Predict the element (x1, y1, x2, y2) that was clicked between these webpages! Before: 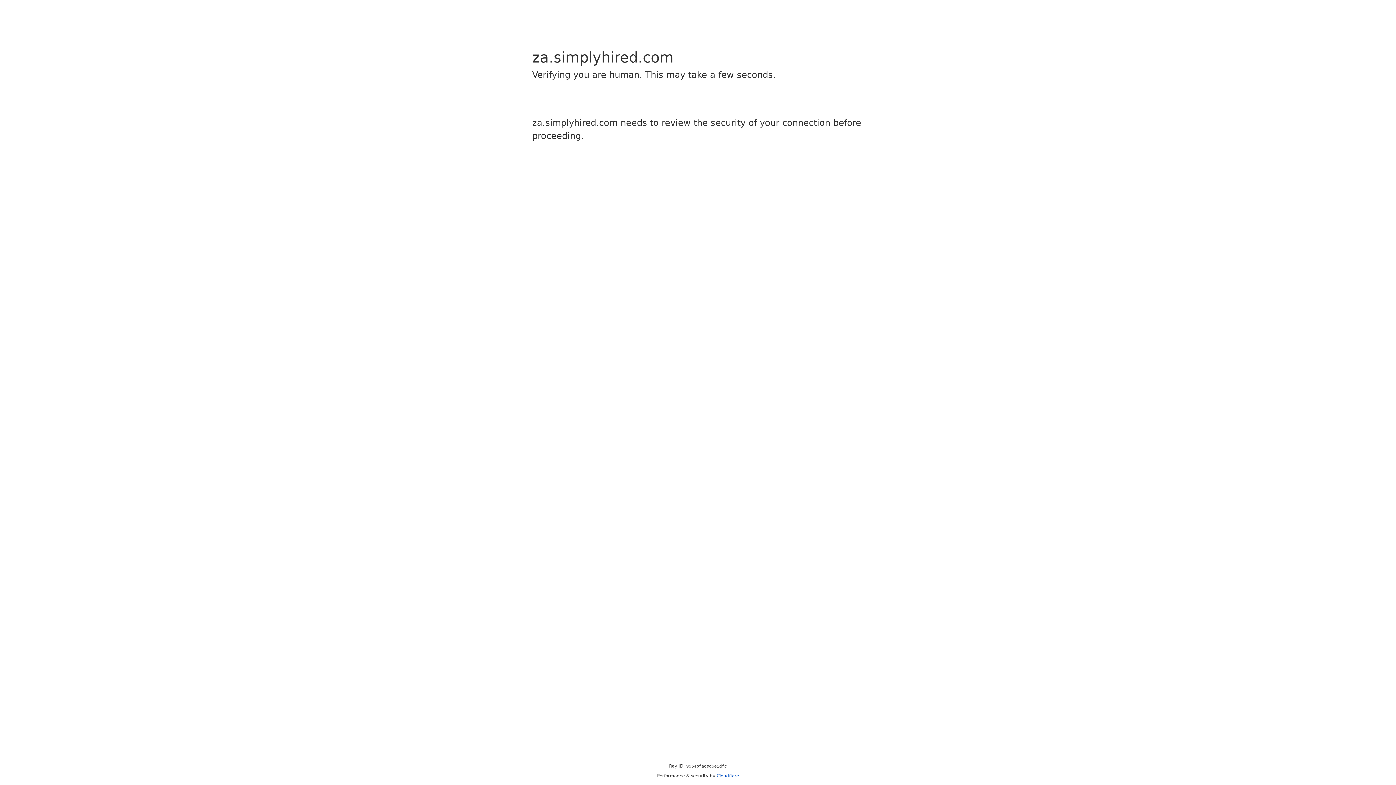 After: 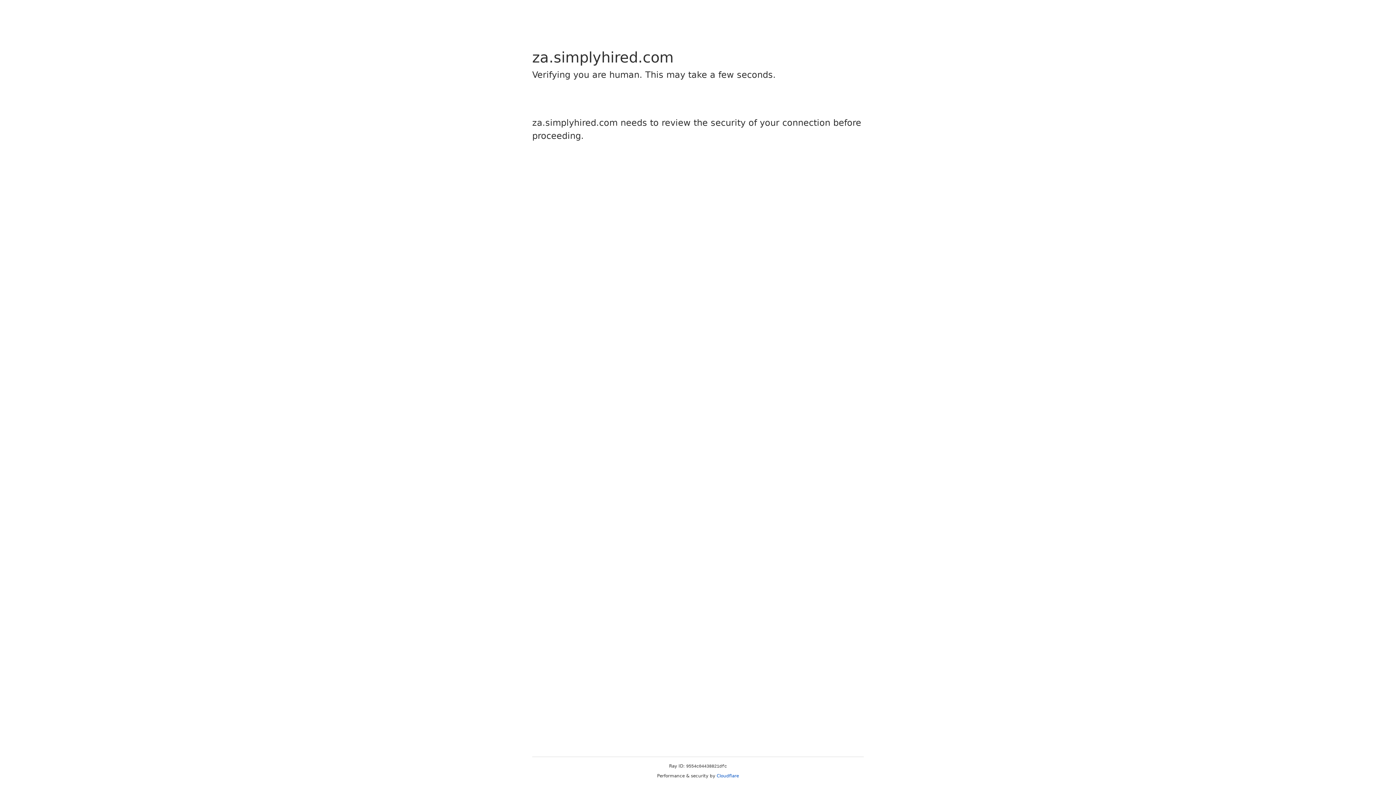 Action: bbox: (716, 773, 739, 778) label: Cloudflare